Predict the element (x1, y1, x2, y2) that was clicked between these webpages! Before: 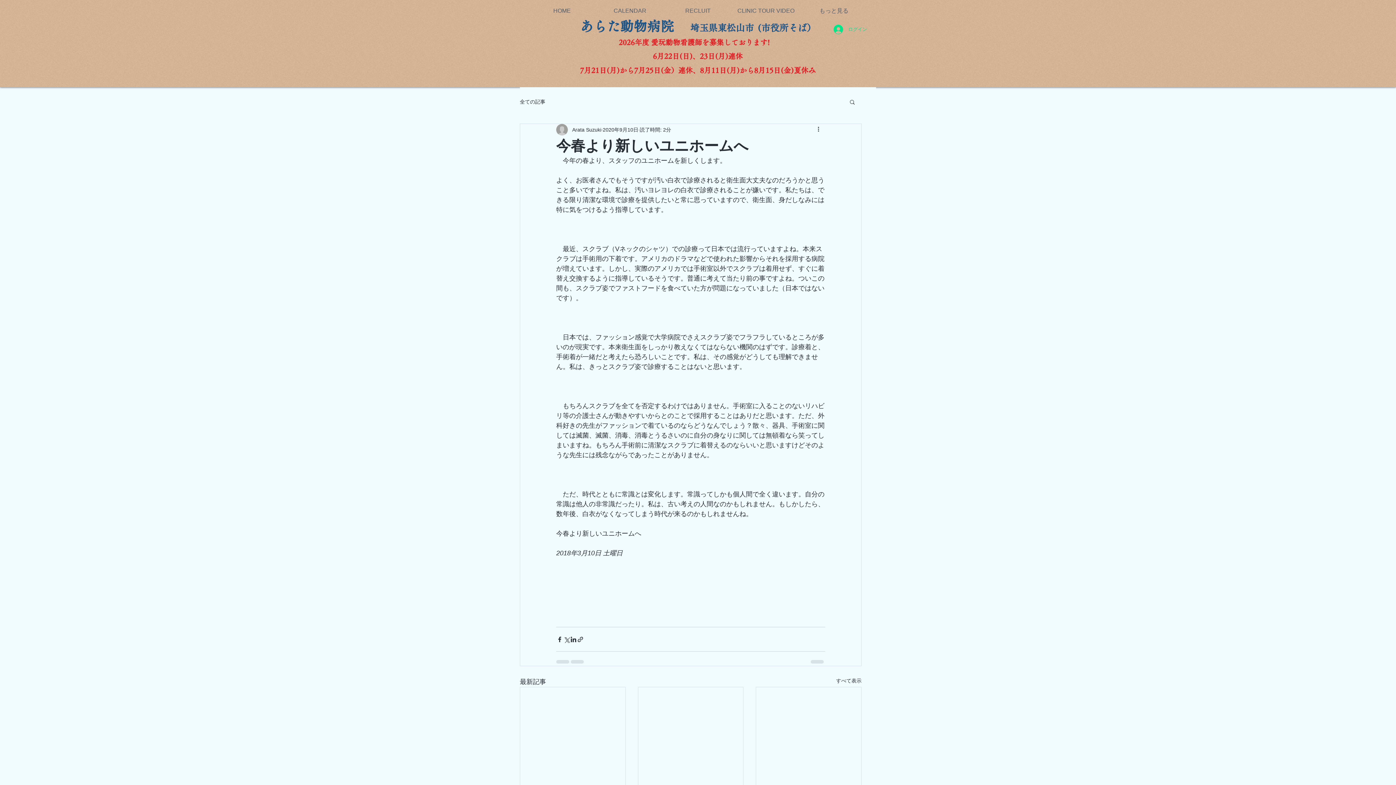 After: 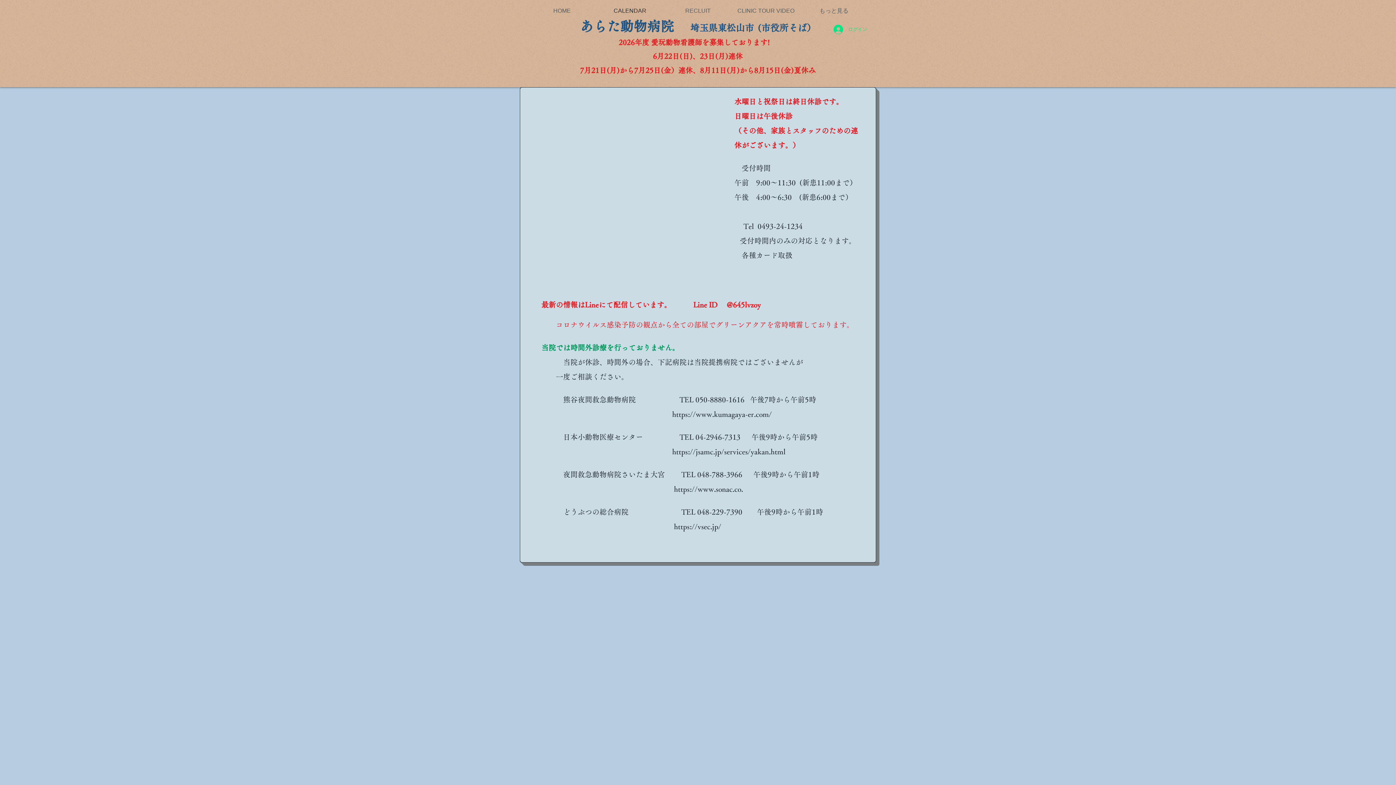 Action: label: CALENDAR bbox: (596, 0, 664, 21)